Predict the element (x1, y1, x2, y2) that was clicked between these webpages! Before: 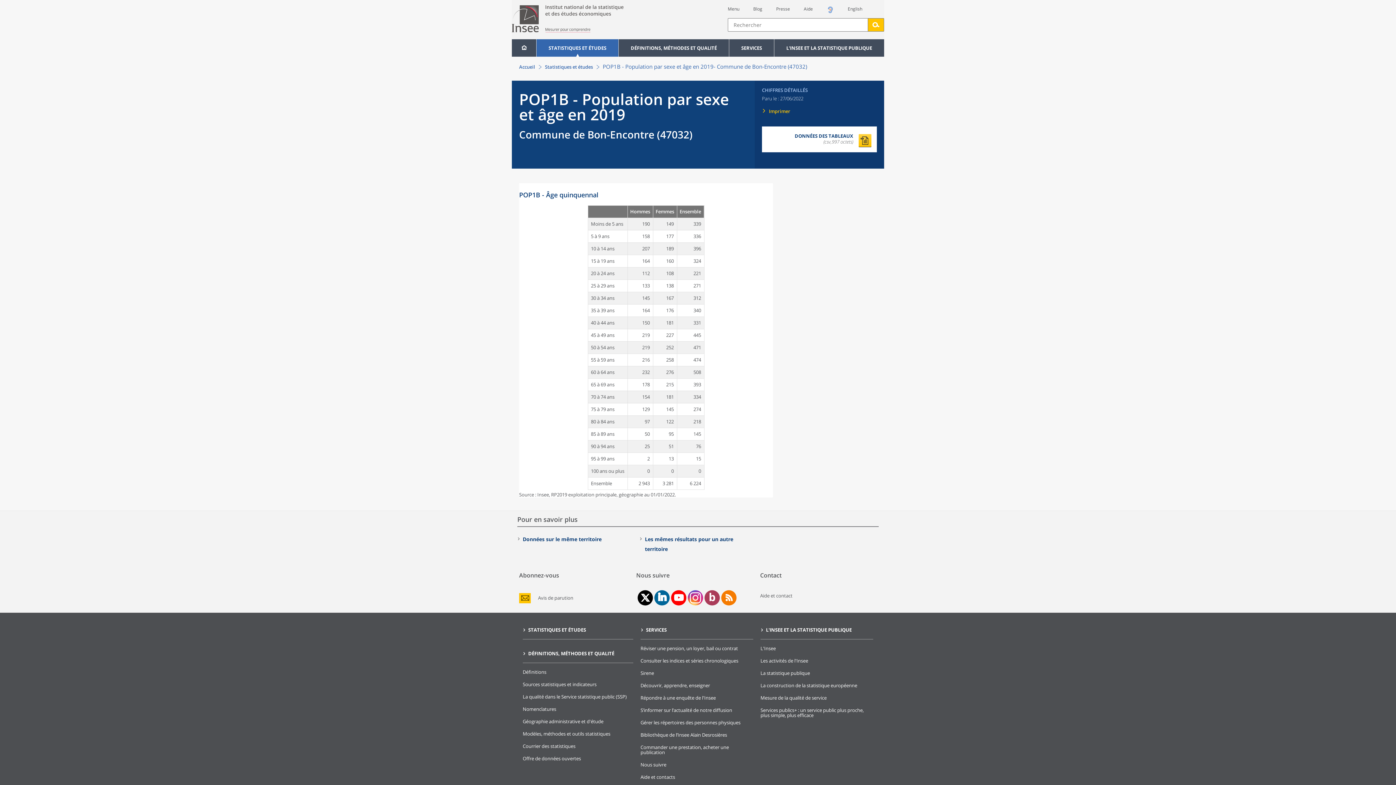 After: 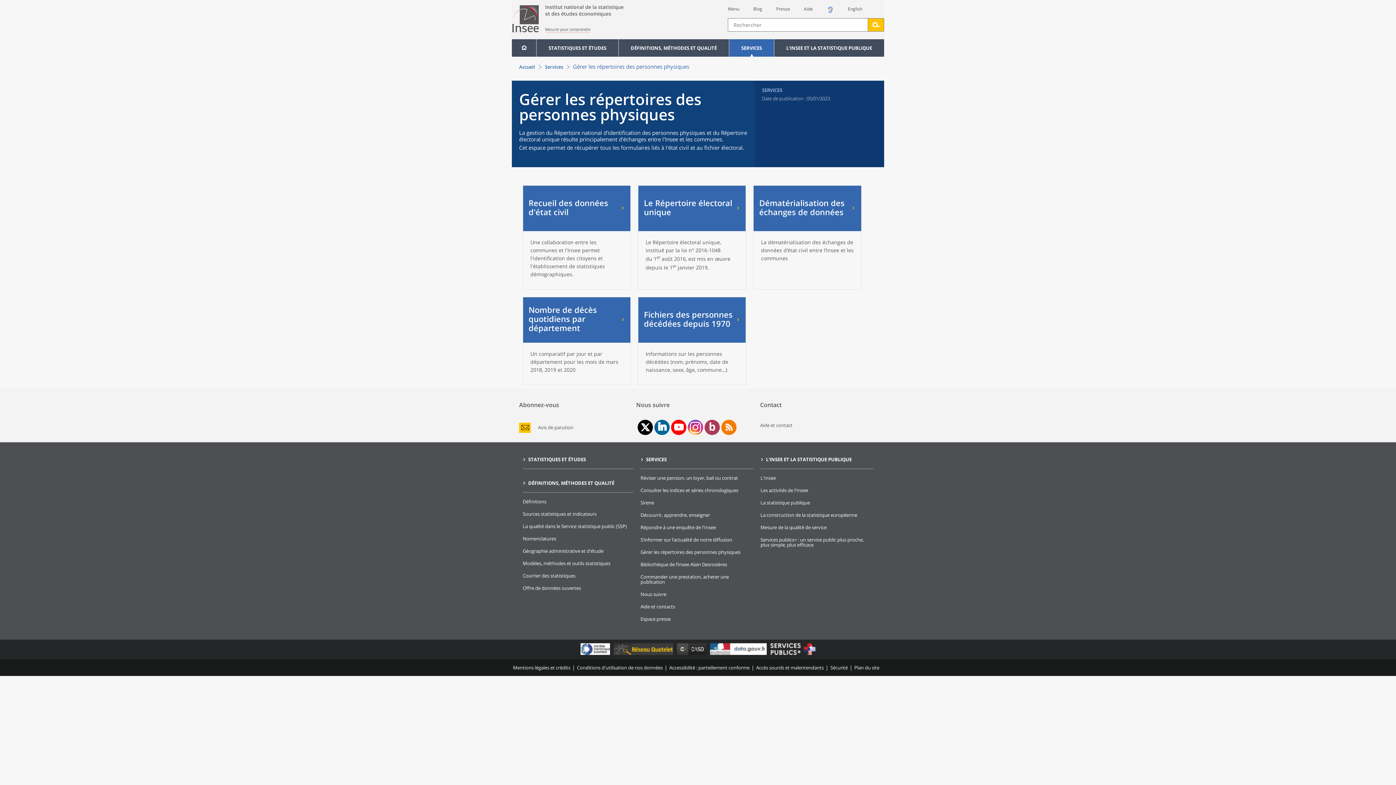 Action: label: Gérer les répertoires des personnes physiques bbox: (640, 719, 740, 726)